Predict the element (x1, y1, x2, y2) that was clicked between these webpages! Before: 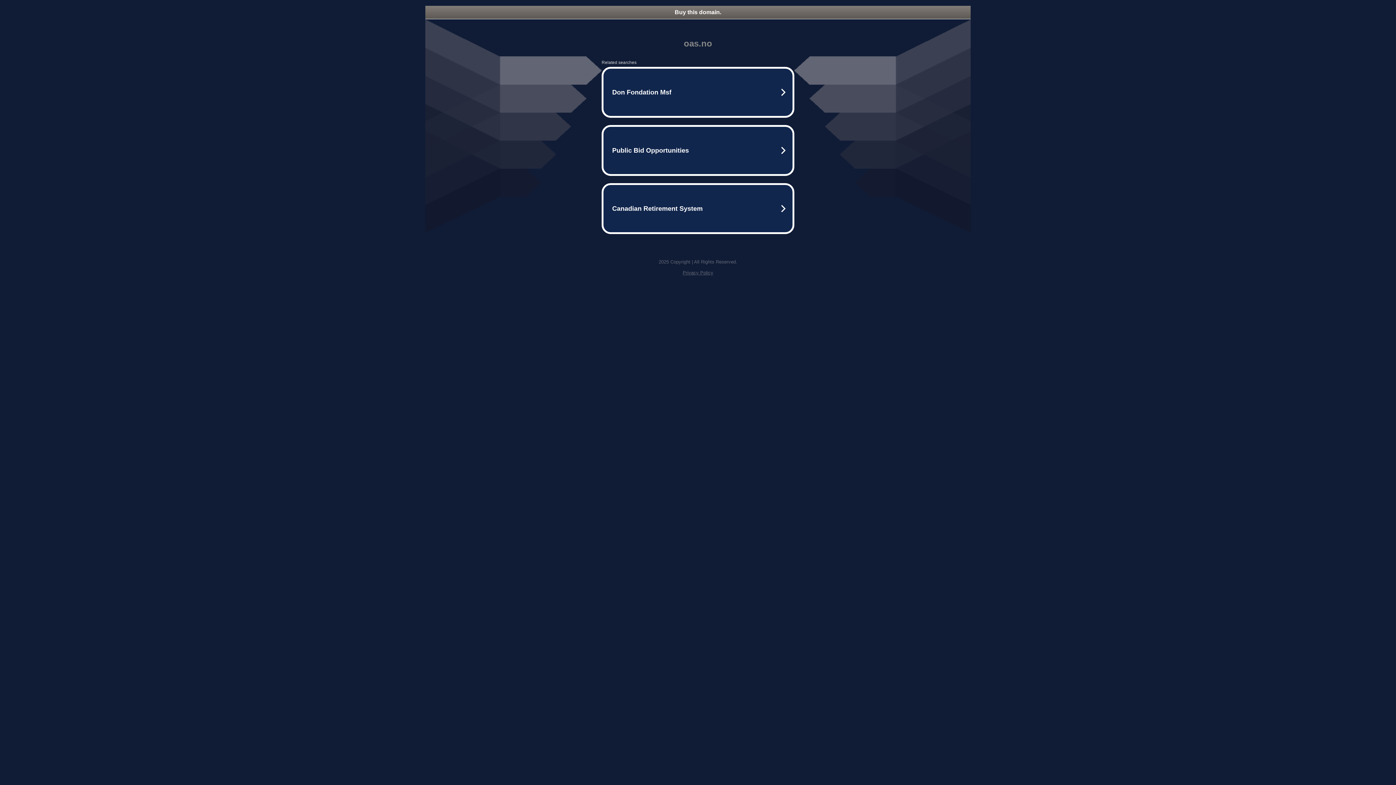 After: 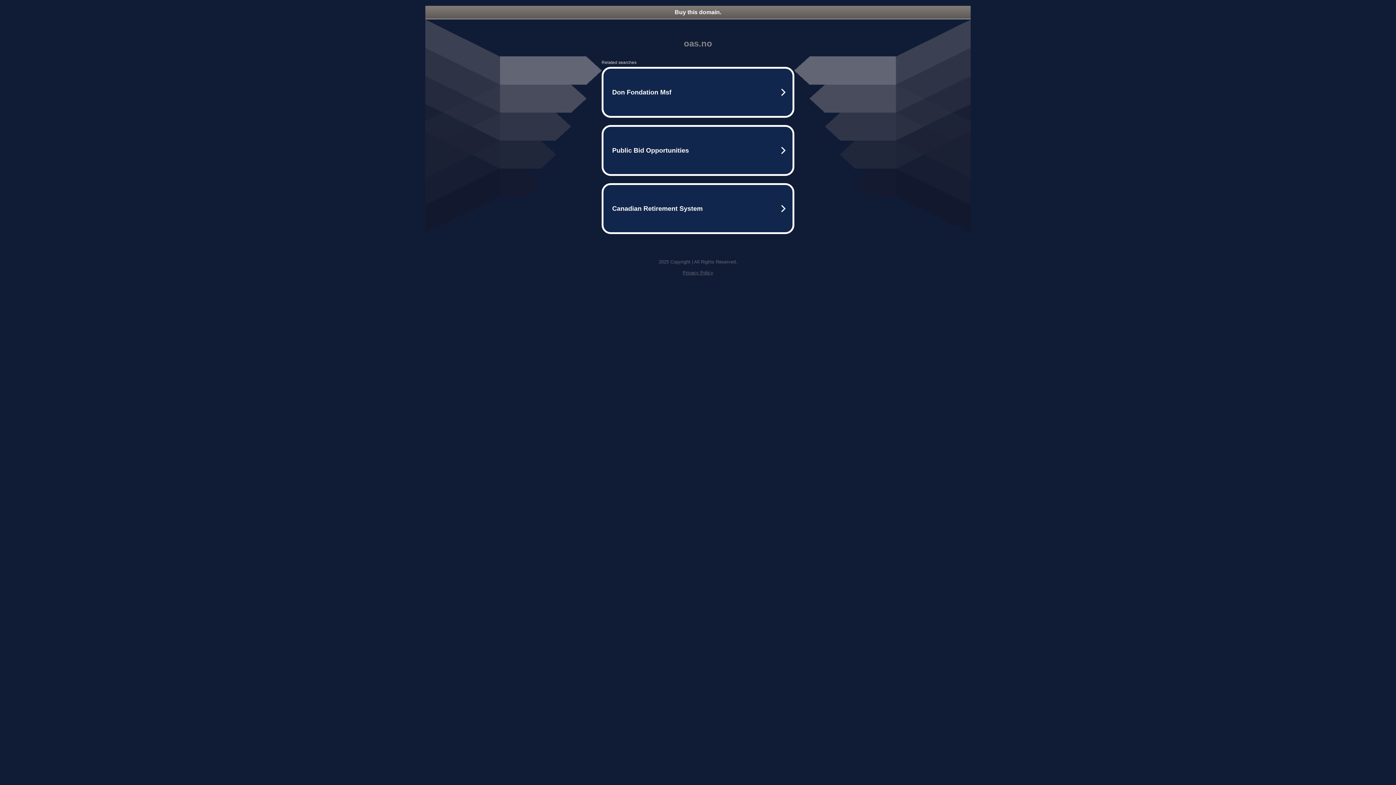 Action: label: Buy this domain. bbox: (425, 5, 970, 18)